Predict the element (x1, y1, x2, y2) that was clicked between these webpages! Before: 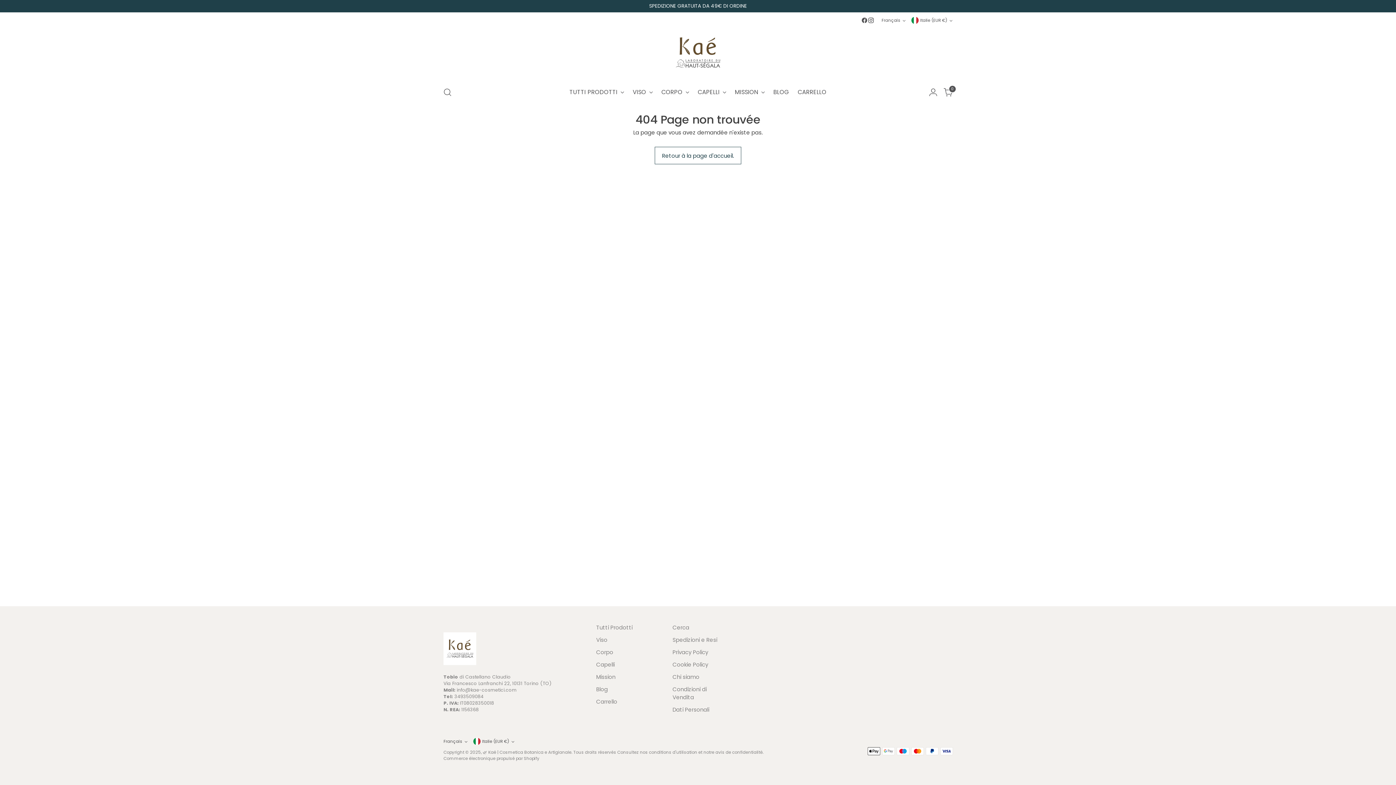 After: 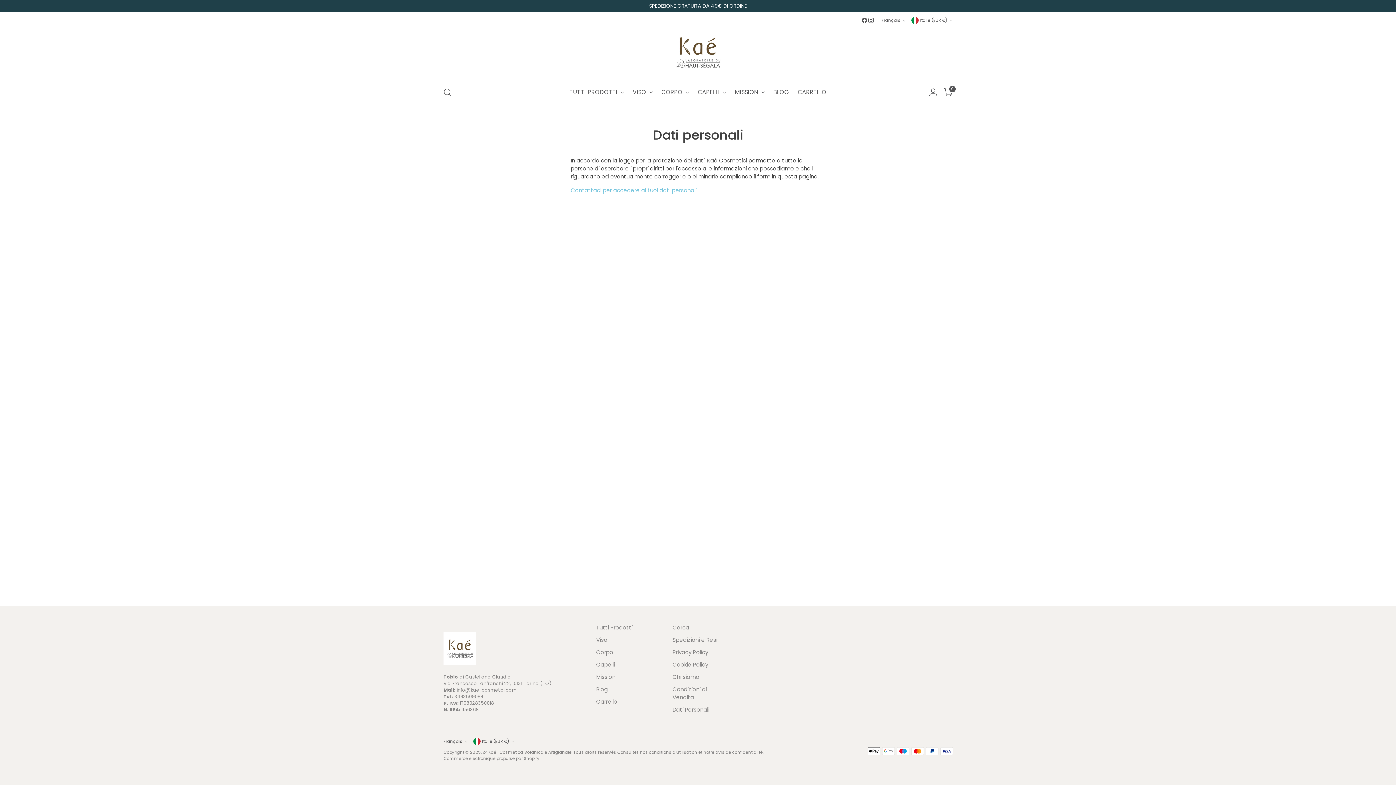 Action: bbox: (672, 706, 709, 713) label: Dati Personali